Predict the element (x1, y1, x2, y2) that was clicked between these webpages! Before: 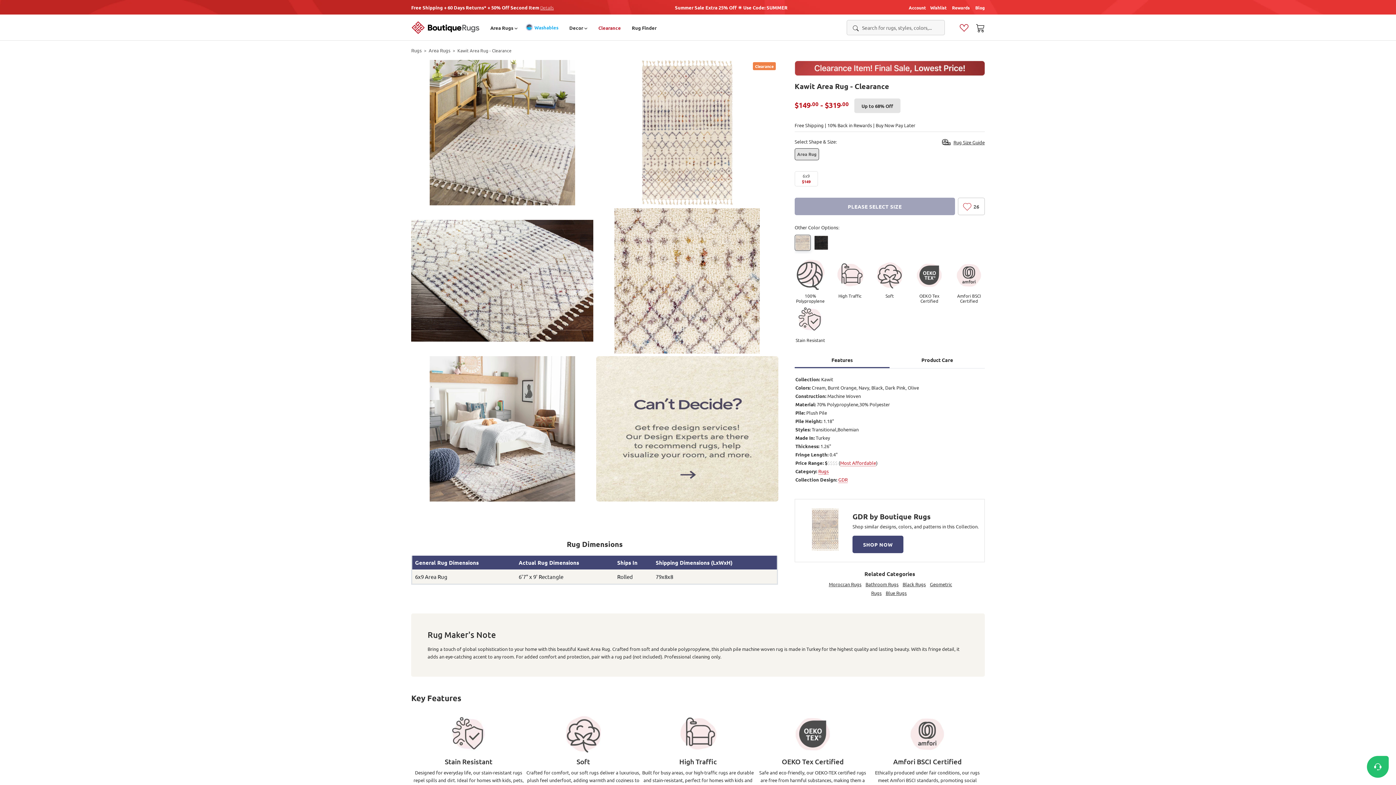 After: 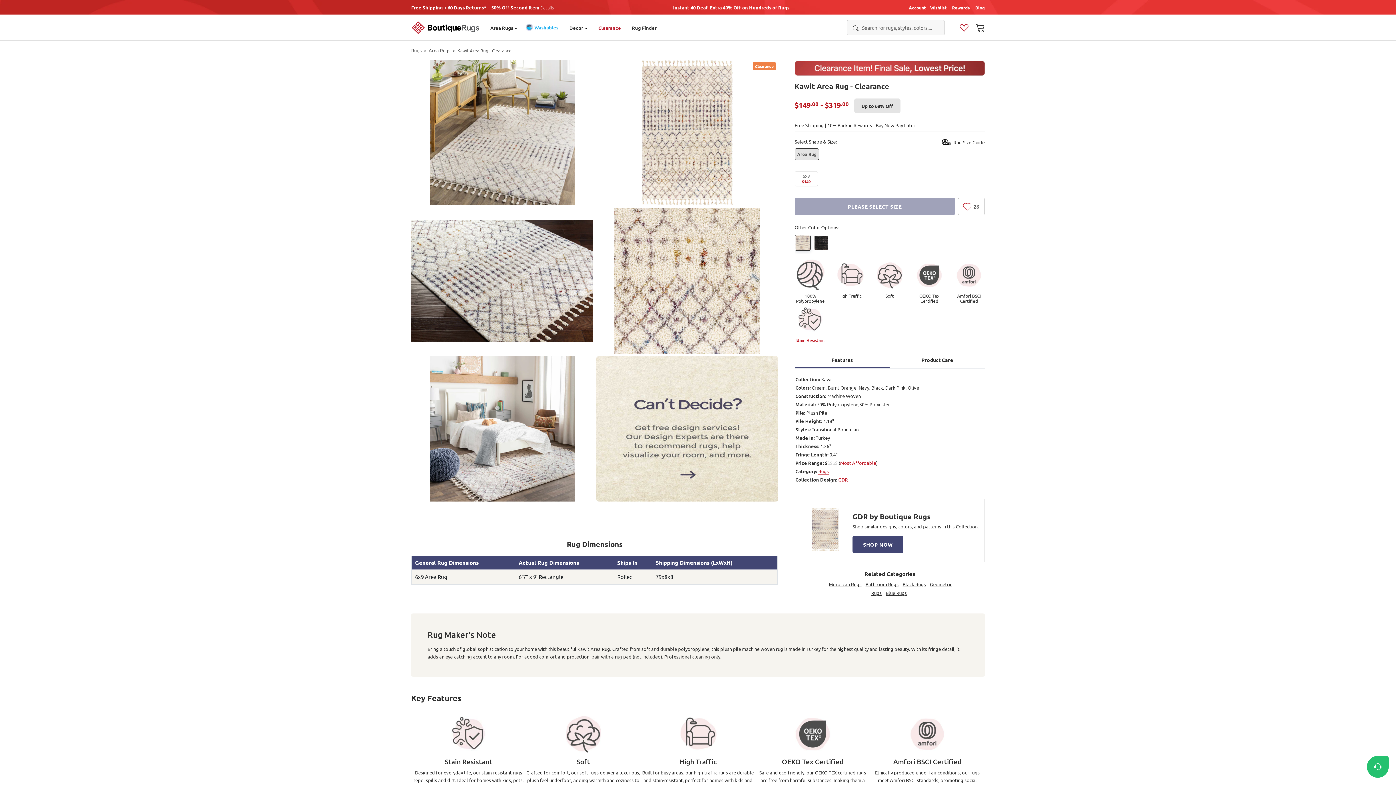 Action: bbox: (794, 303, 826, 342) label: Stain Resistant